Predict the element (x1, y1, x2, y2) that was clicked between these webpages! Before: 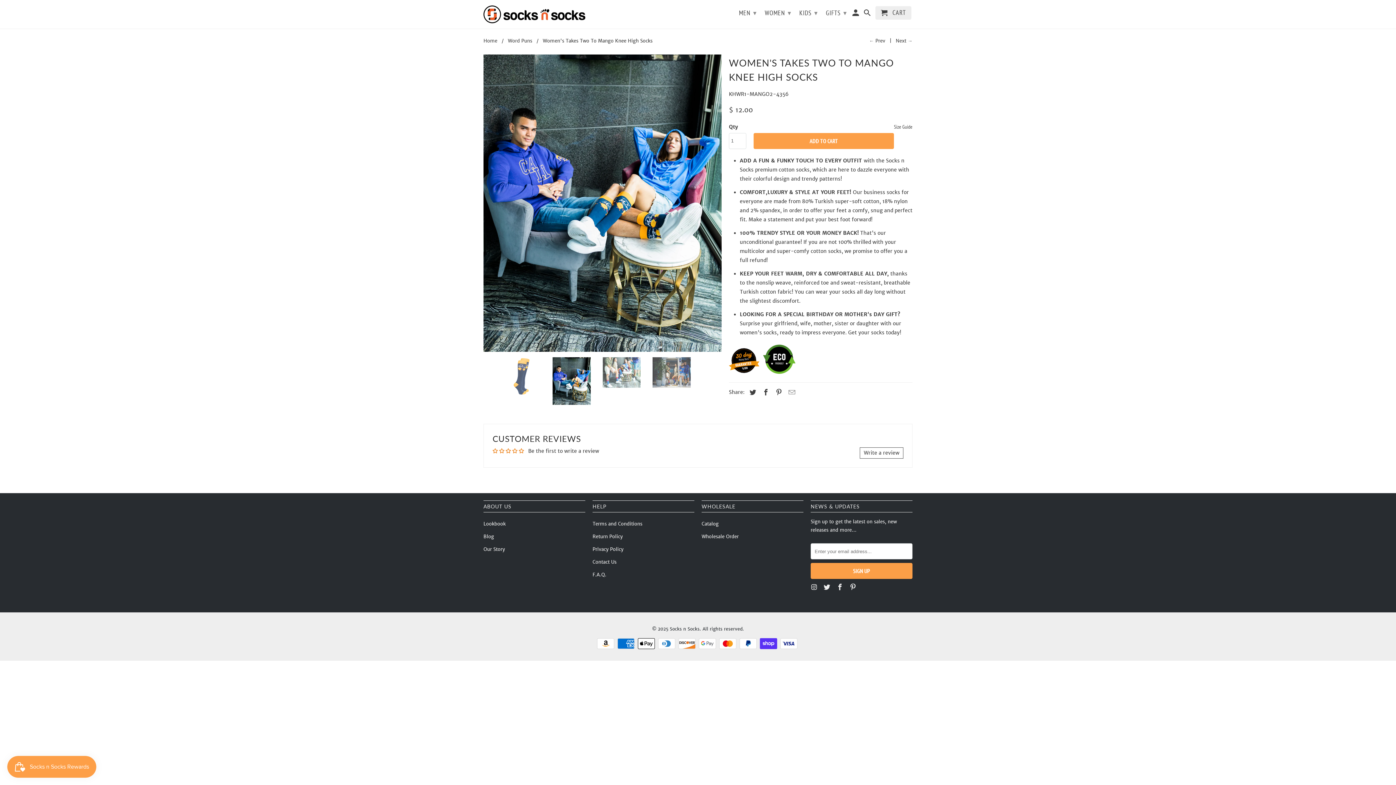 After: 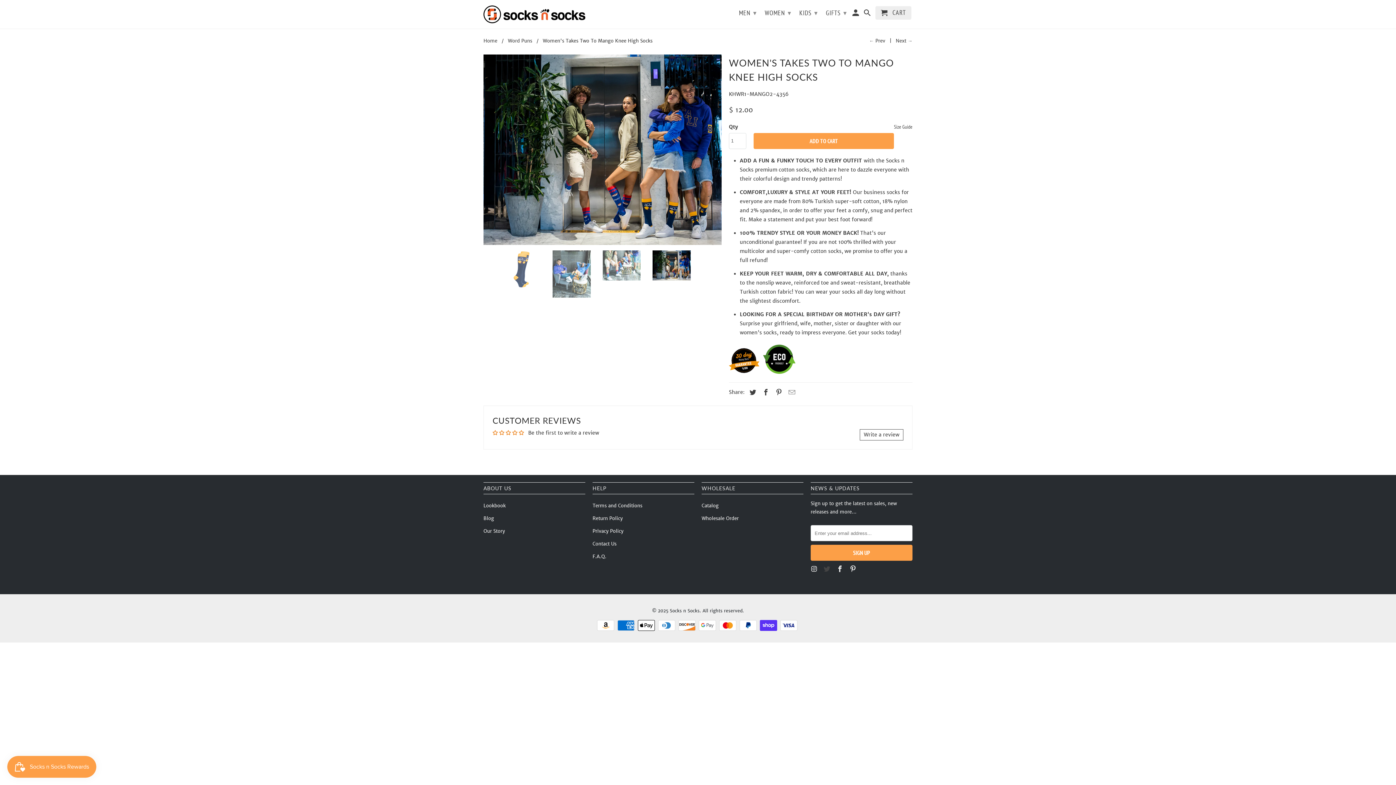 Action: bbox: (823, 583, 831, 591)